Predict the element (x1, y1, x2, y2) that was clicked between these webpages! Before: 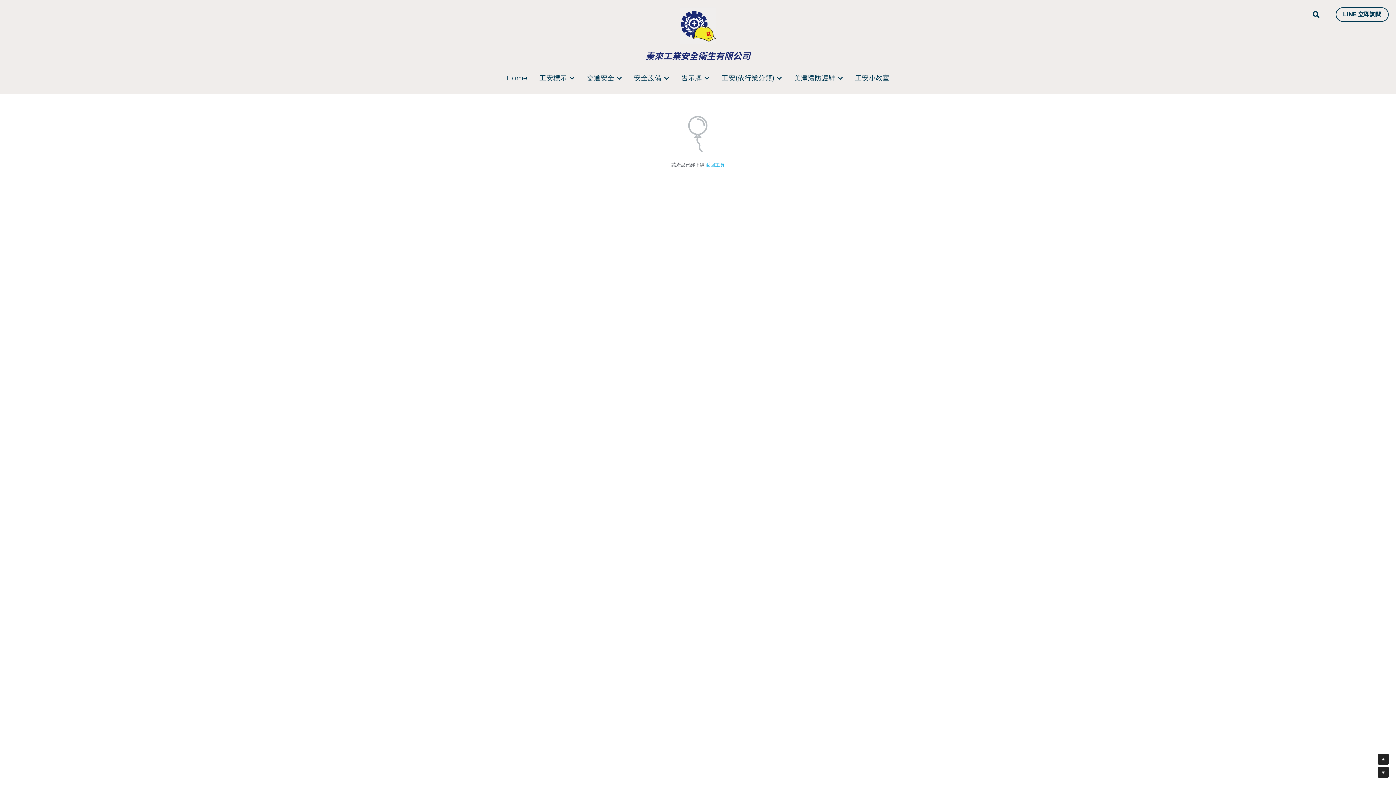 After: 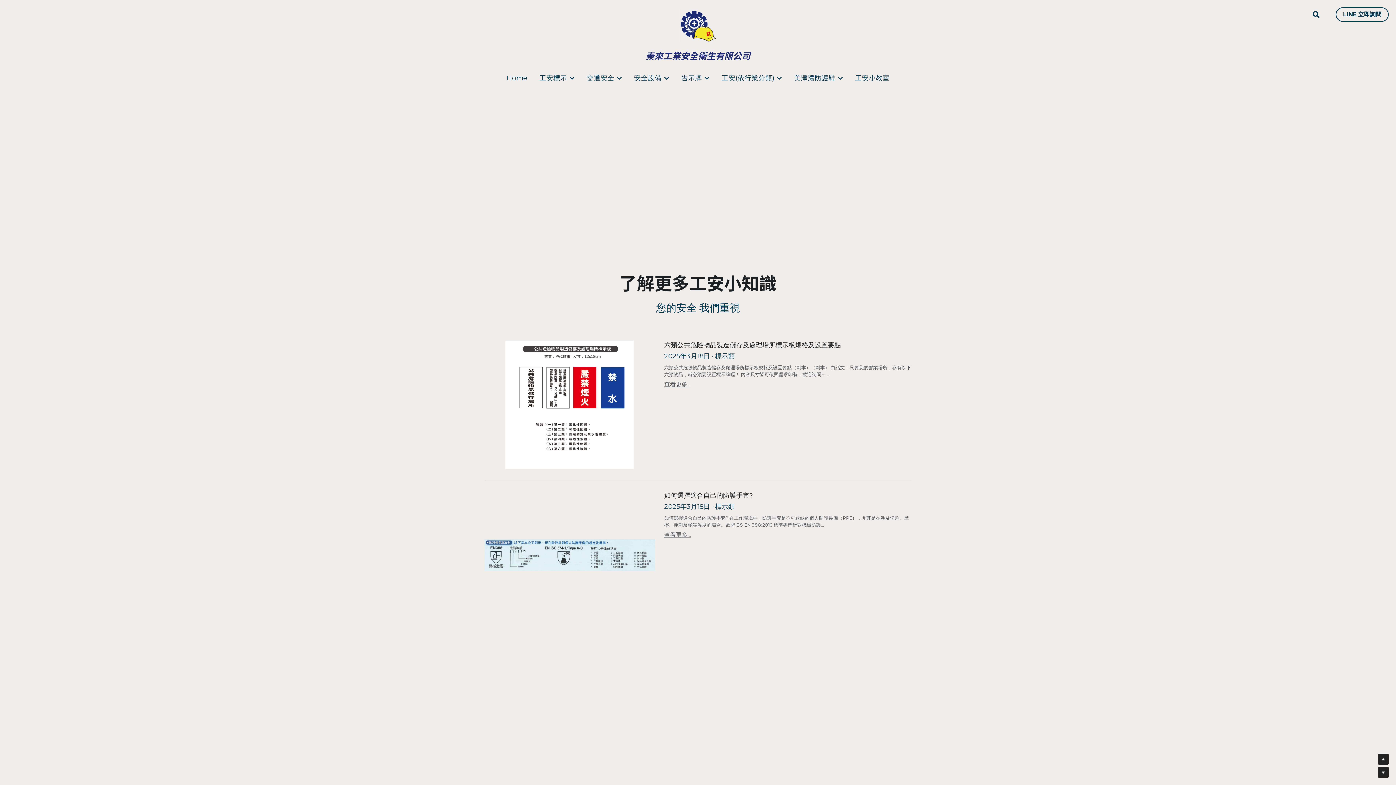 Action: label: 工安小教室 bbox: (855, 74, 889, 81)